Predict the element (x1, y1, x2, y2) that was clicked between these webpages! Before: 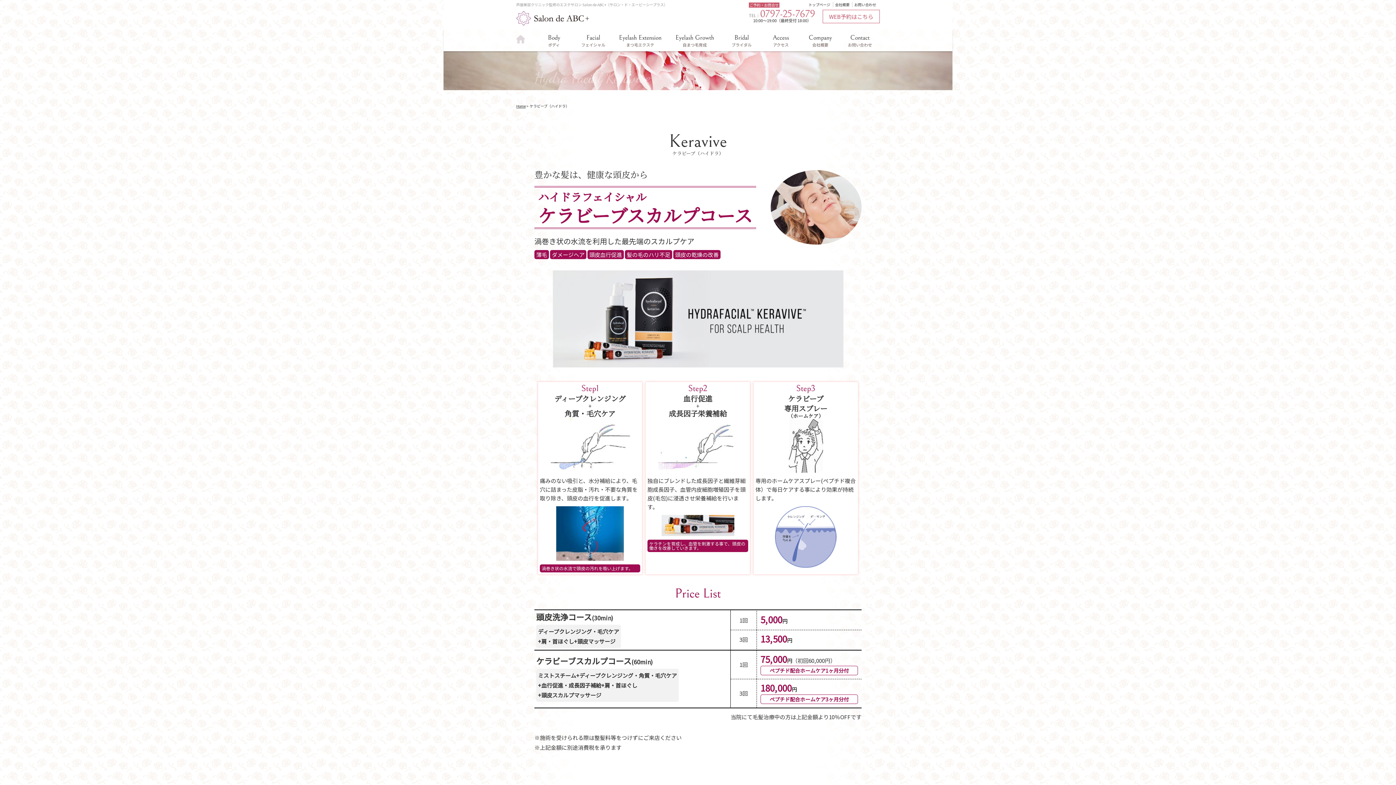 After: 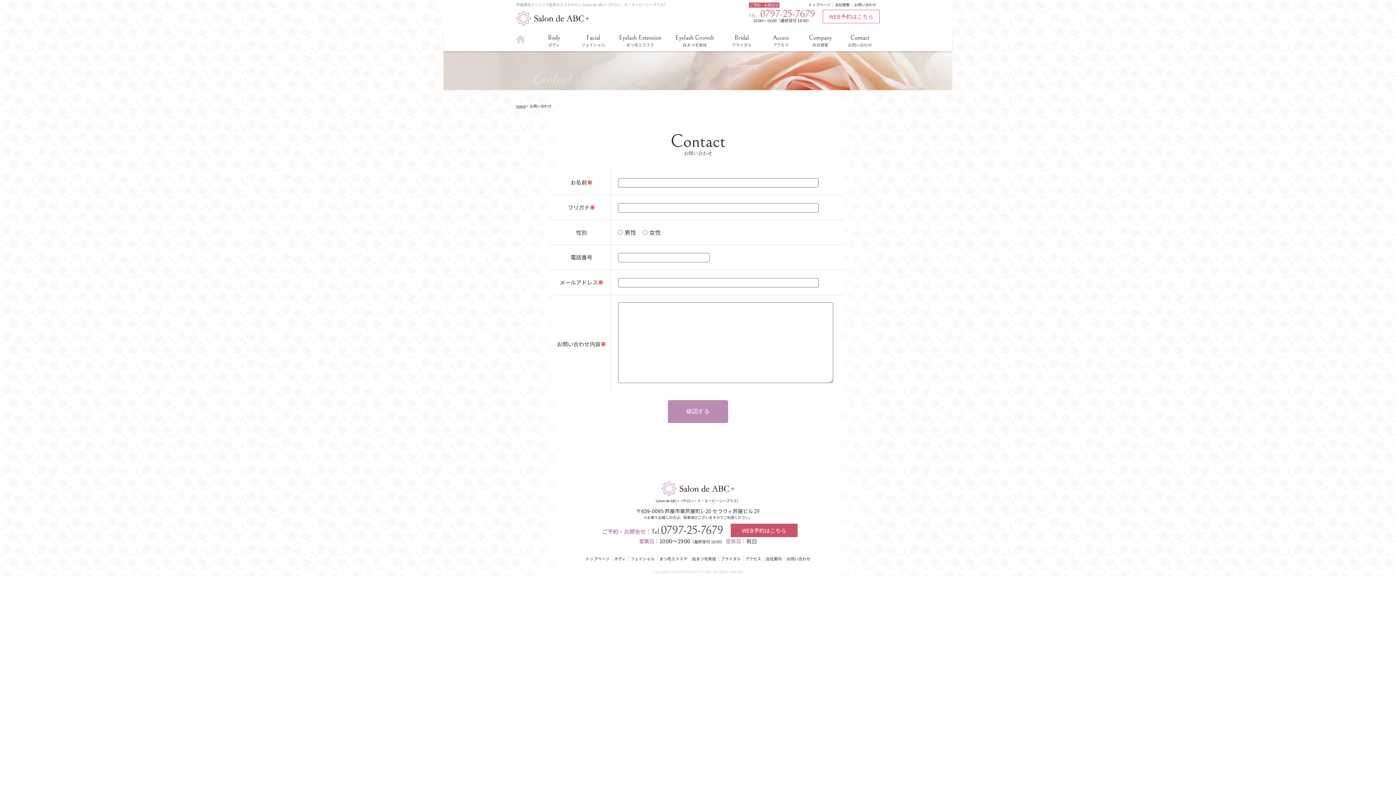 Action: bbox: (840, 29, 880, 51) label: Contact
お問い合わせ